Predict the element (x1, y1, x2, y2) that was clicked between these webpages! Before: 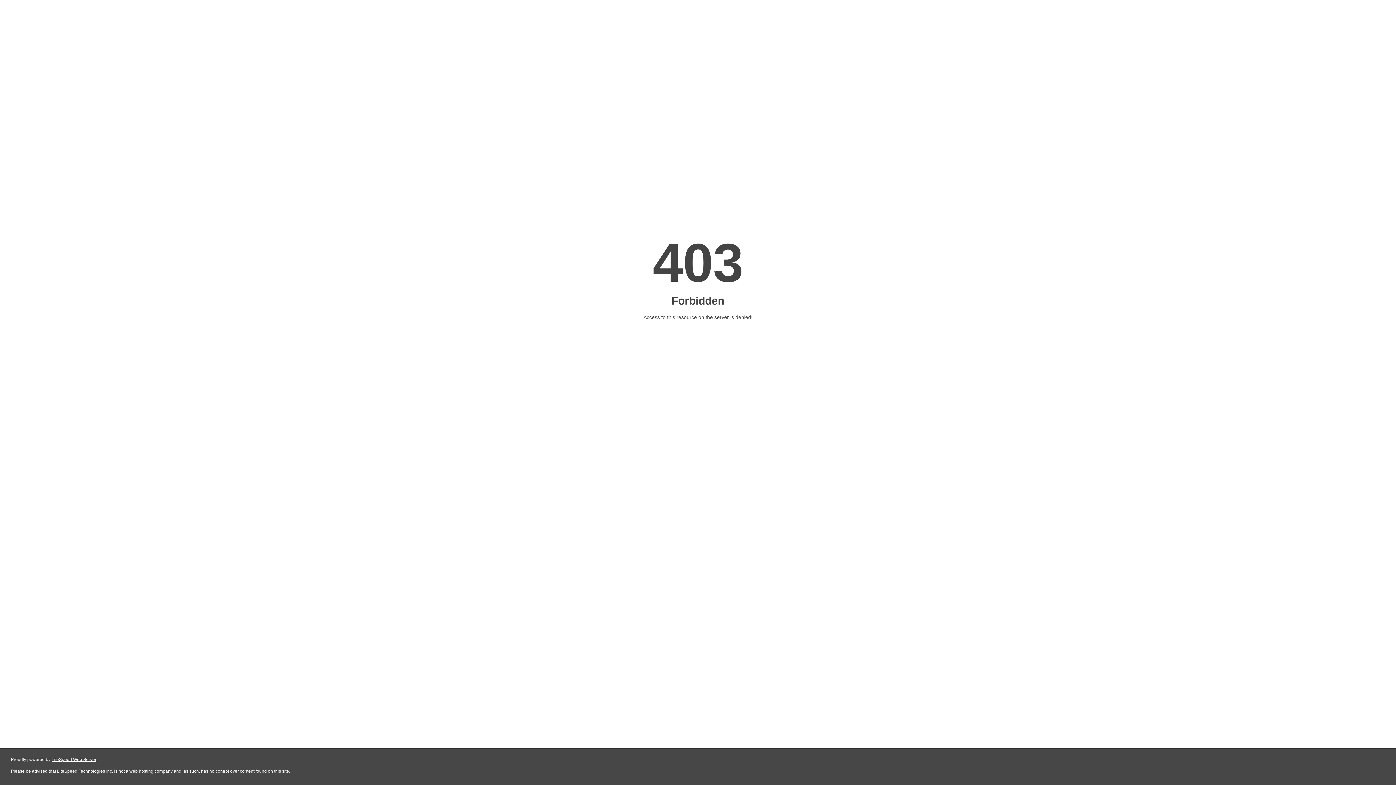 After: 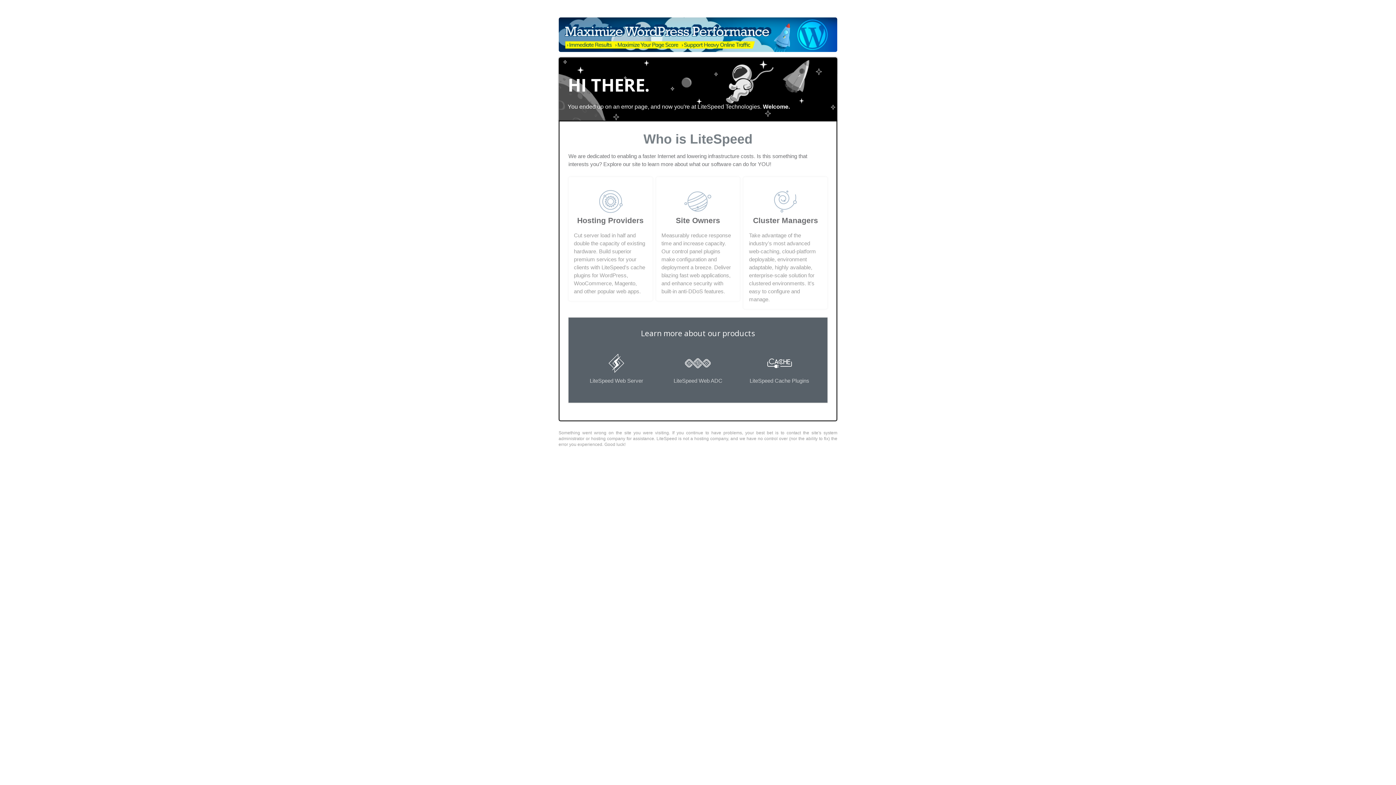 Action: bbox: (51, 757, 96, 762) label: LiteSpeed Web Server